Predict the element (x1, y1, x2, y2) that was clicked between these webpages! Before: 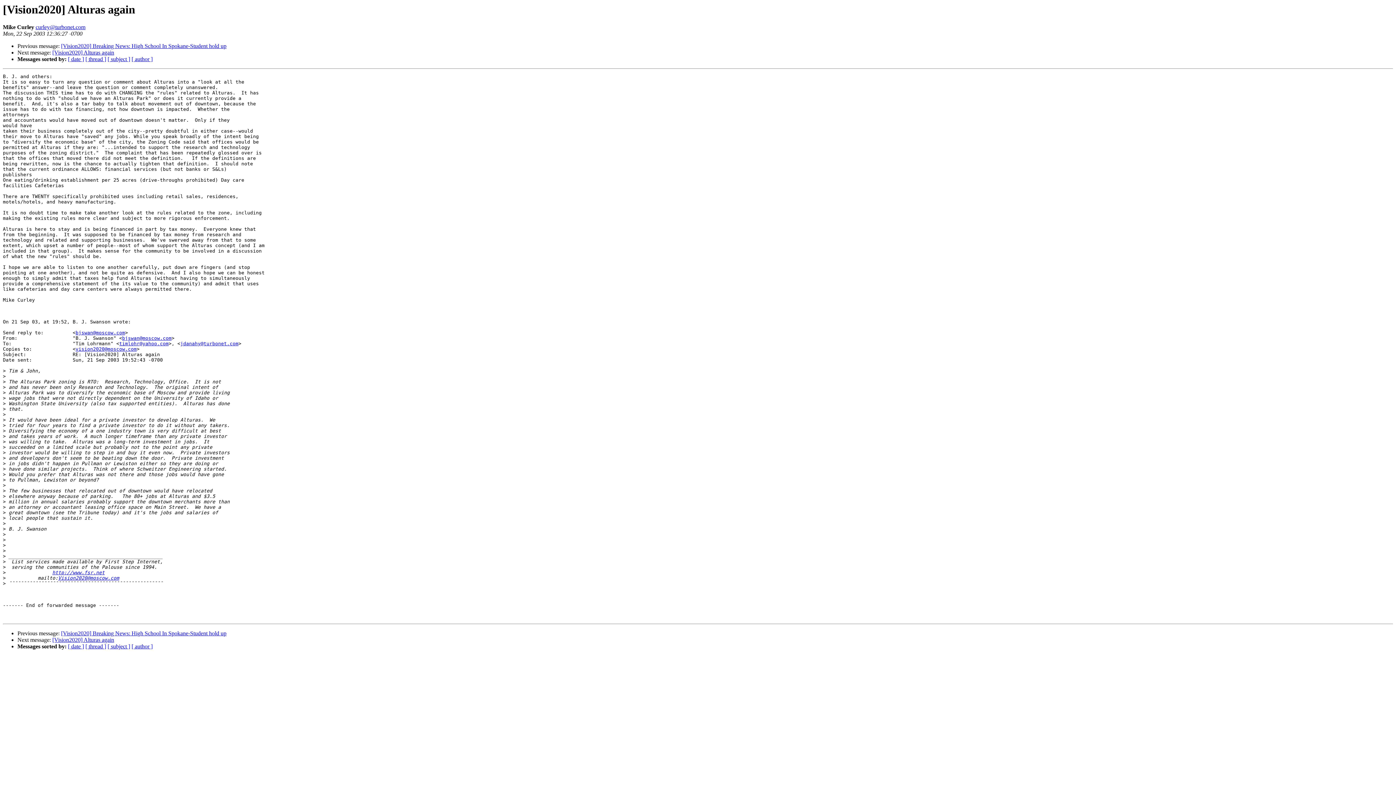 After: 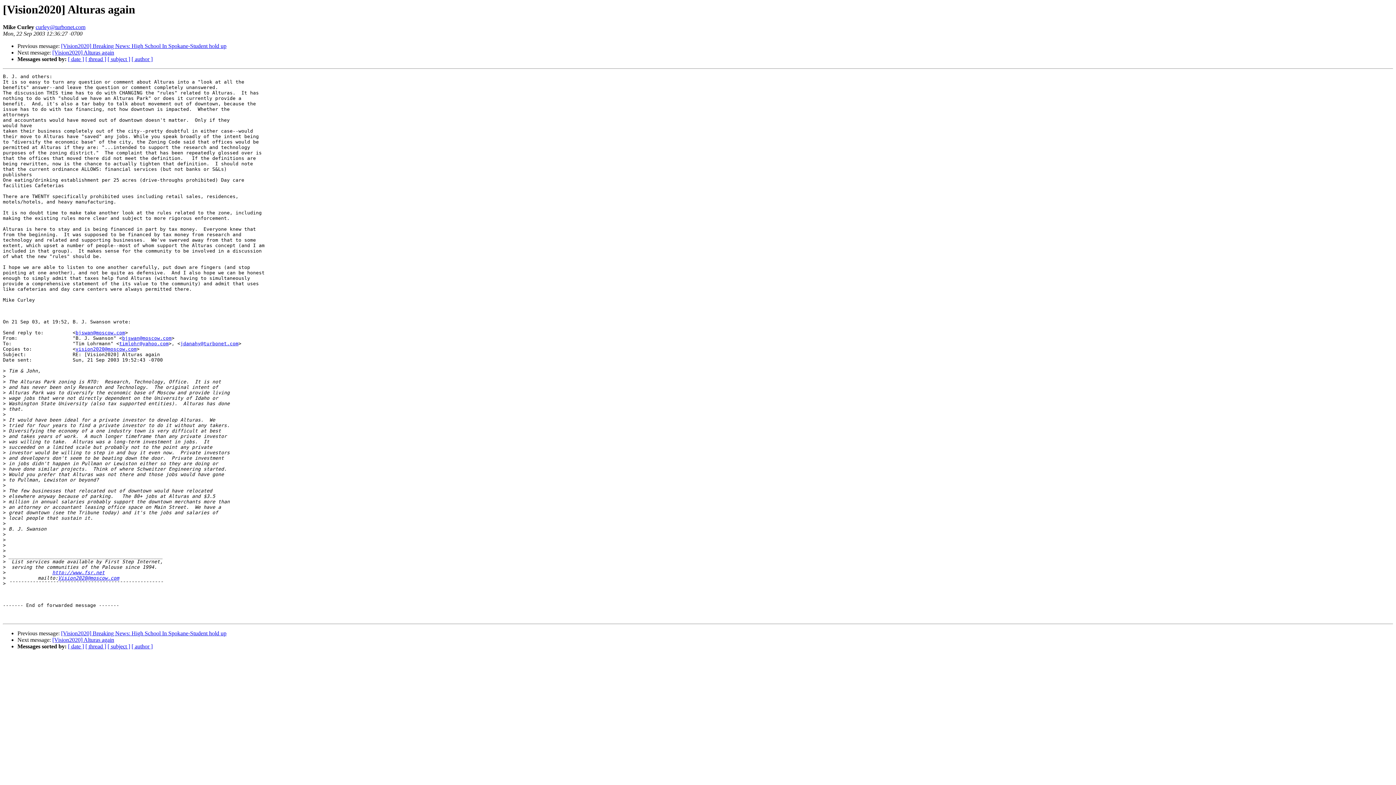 Action: label: curley@turbonet.com bbox: (35, 24, 85, 30)